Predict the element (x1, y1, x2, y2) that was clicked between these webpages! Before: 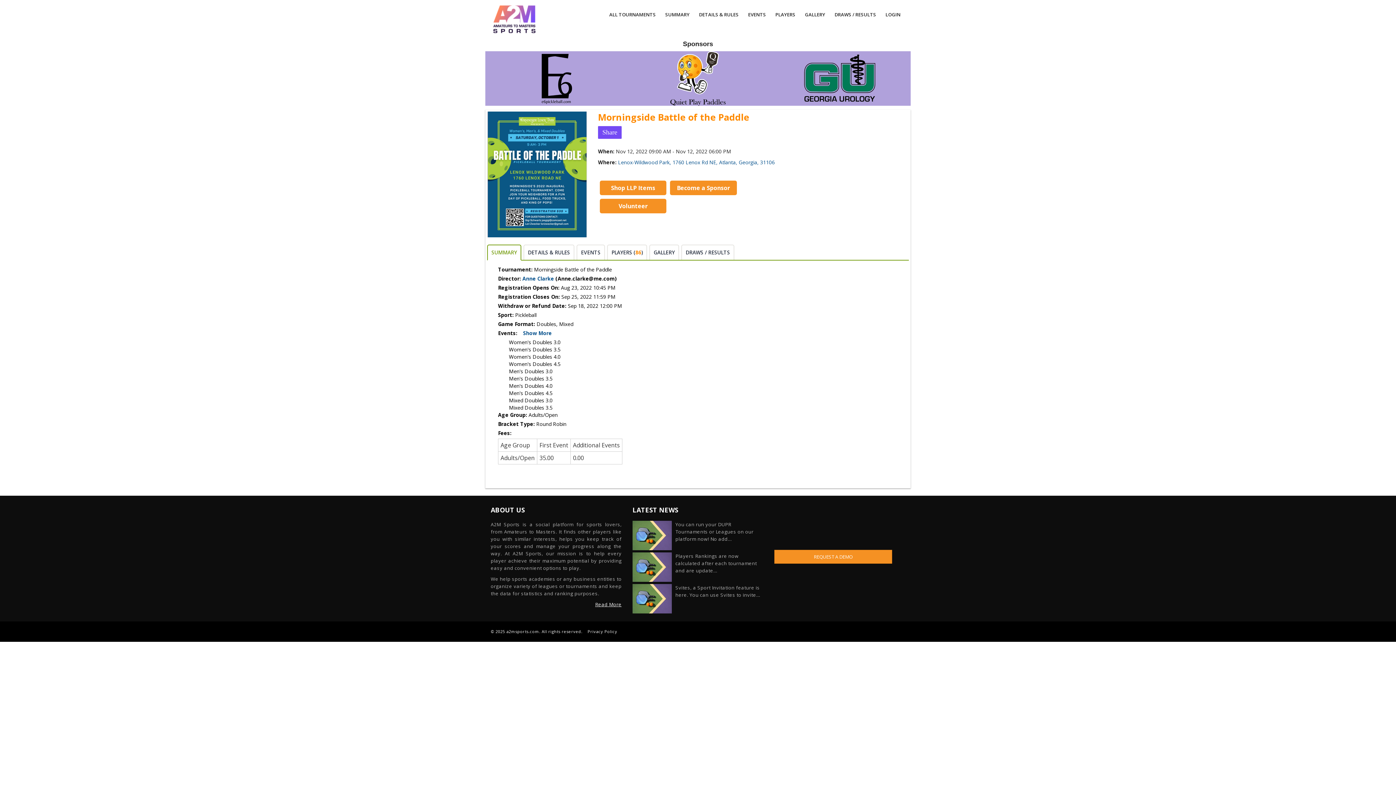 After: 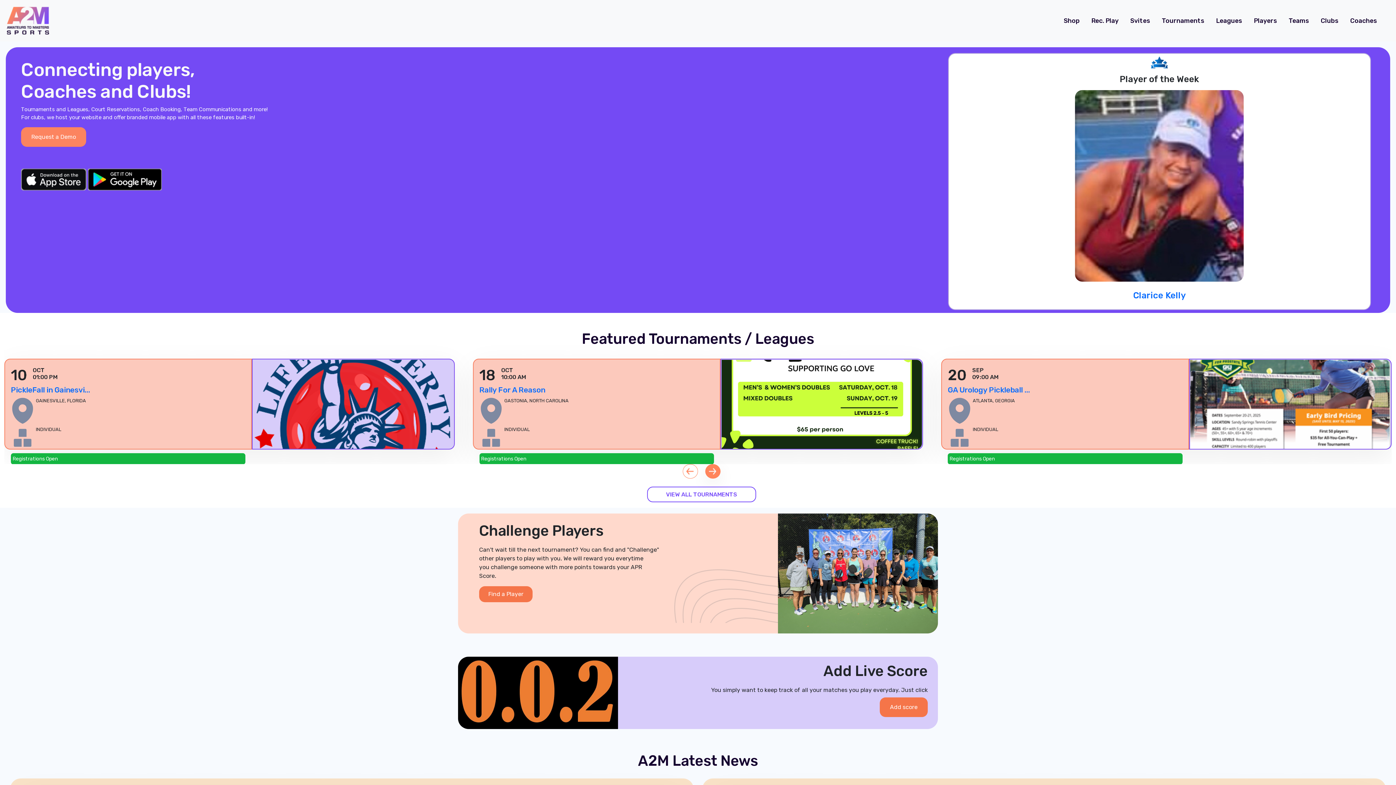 Action: bbox: (490, 13, 538, 20)